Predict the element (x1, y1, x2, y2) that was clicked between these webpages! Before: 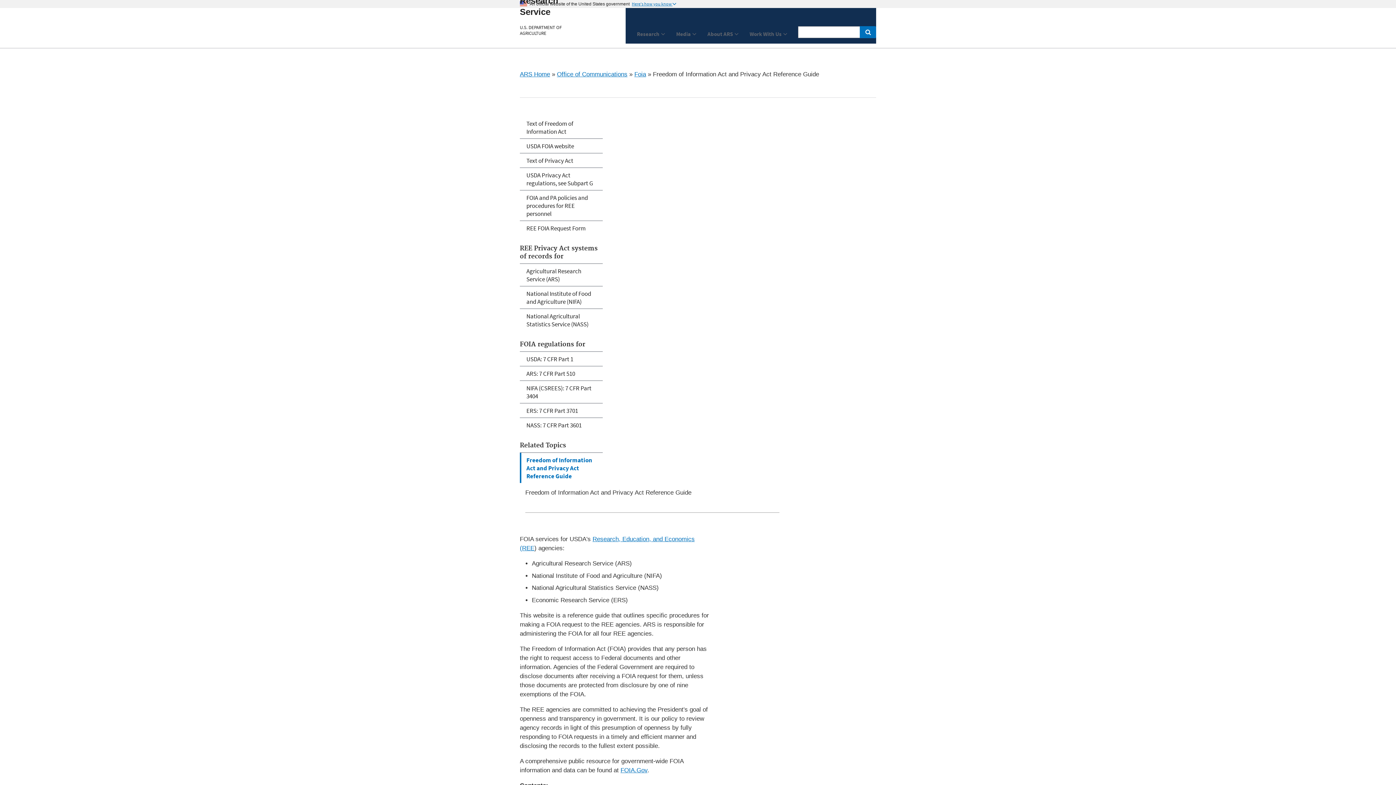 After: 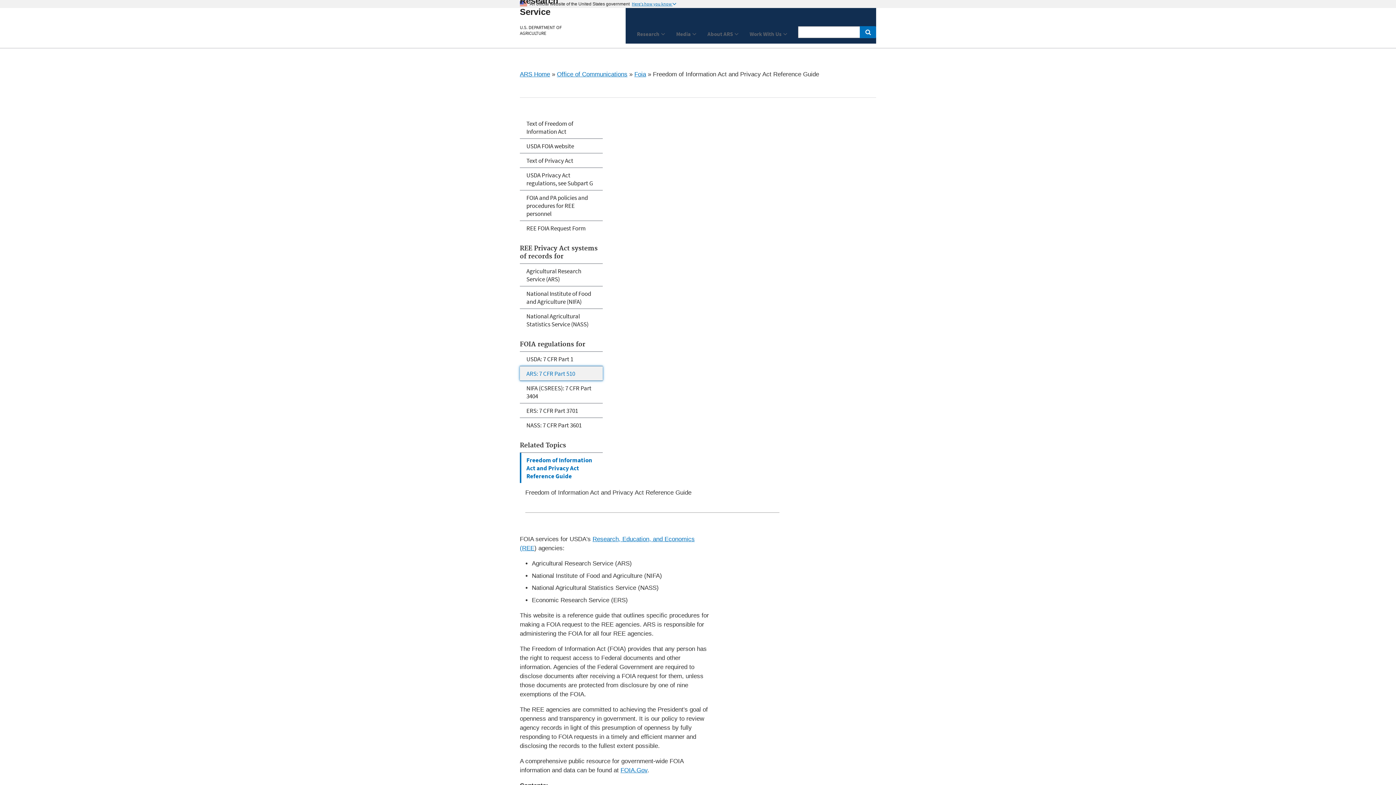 Action: bbox: (520, 366, 602, 380) label: ARS: 7 CFR Part 510